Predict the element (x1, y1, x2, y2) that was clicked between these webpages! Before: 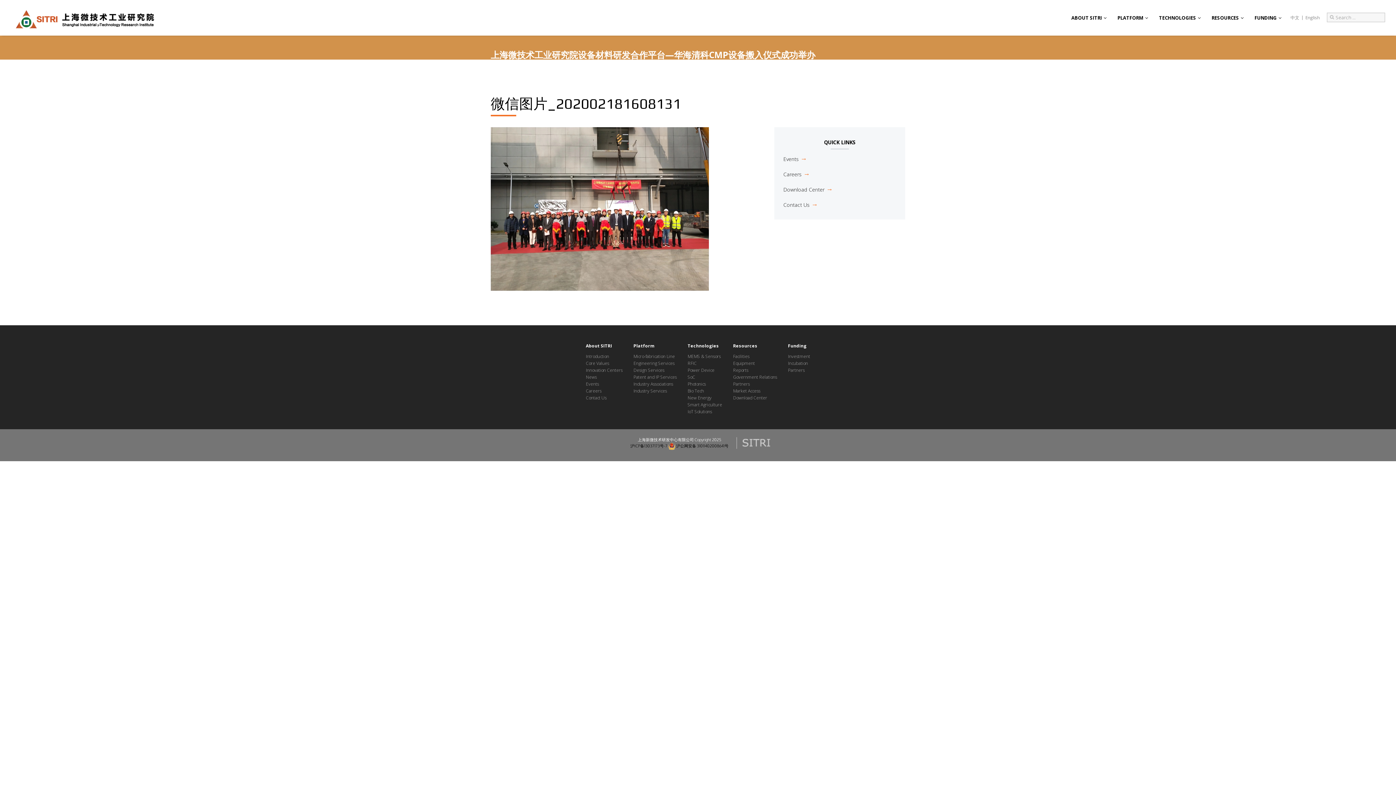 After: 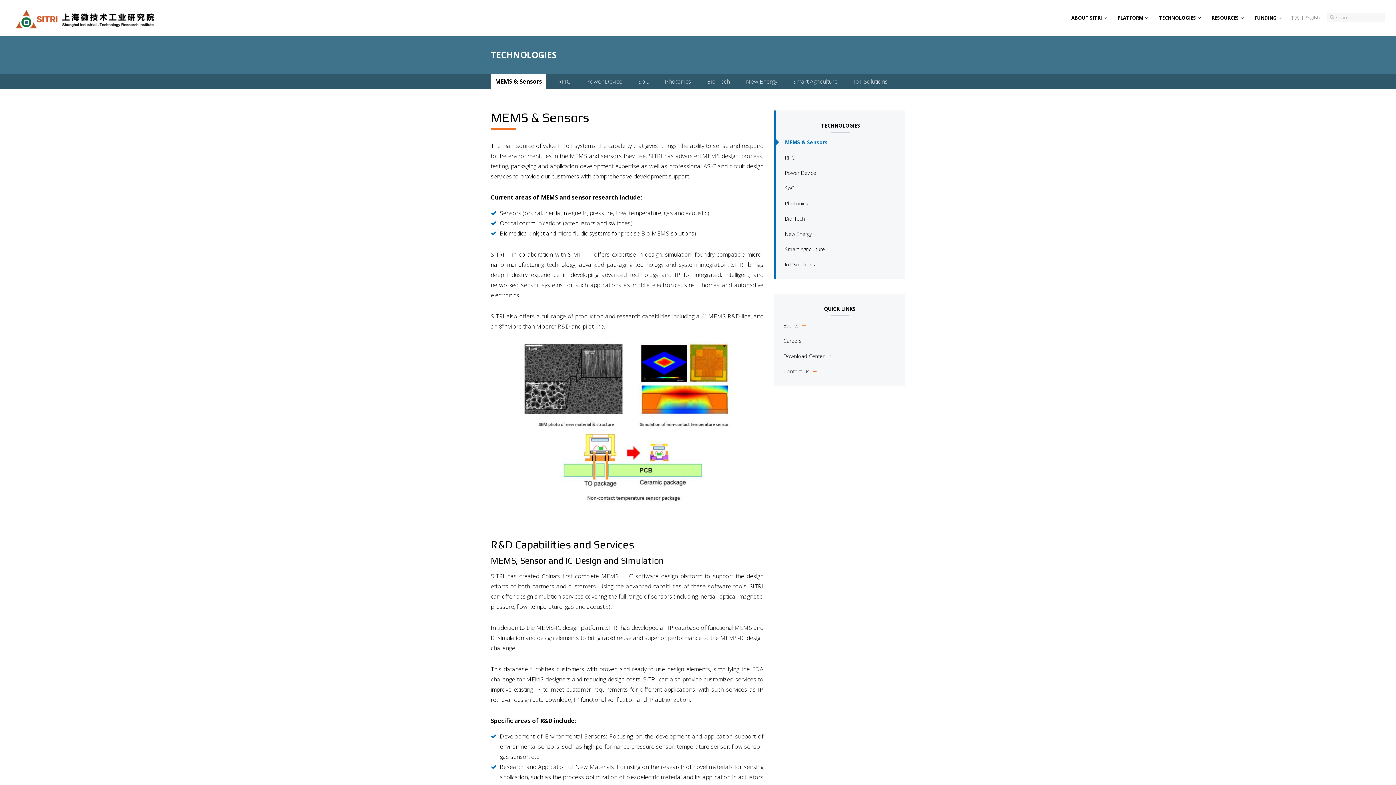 Action: bbox: (687, 353, 720, 359) label: MEMS & Sensors